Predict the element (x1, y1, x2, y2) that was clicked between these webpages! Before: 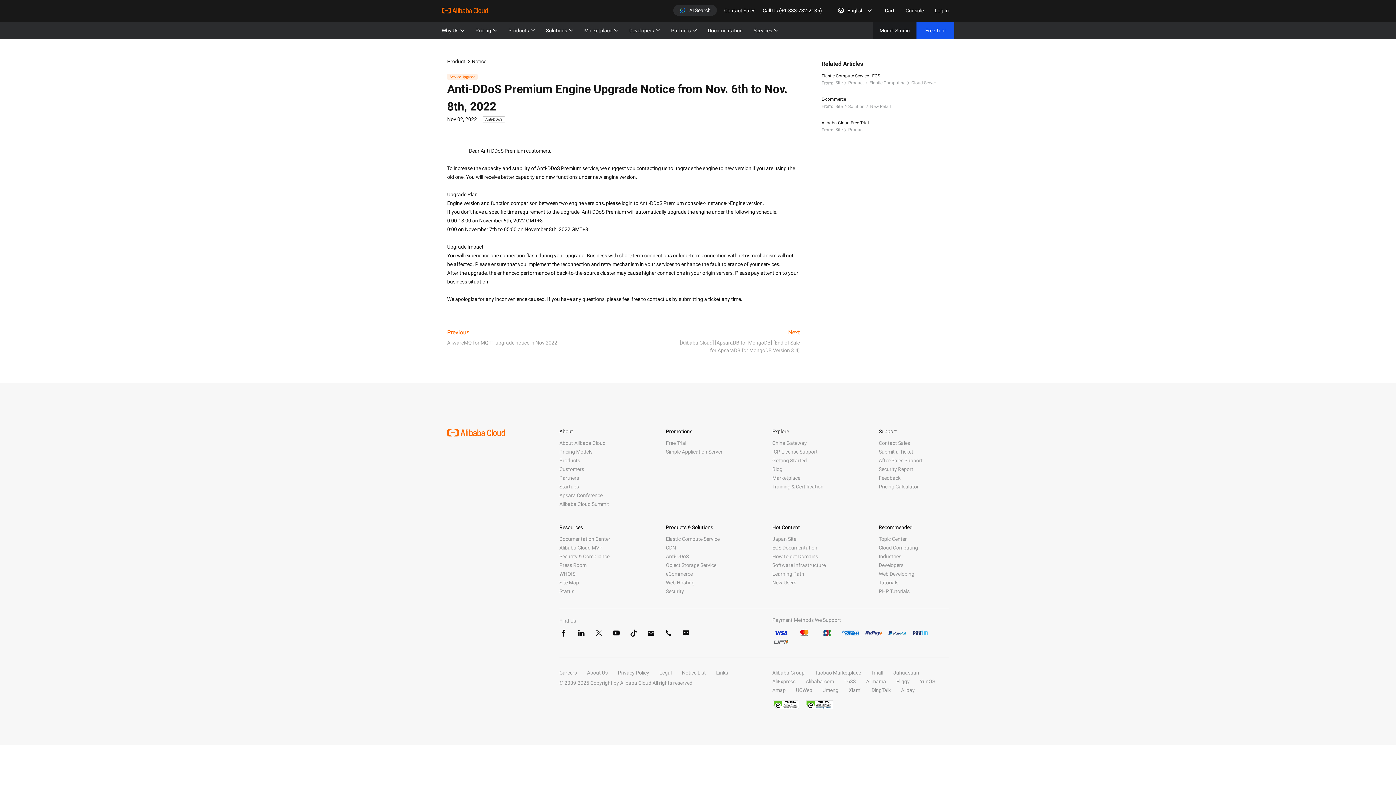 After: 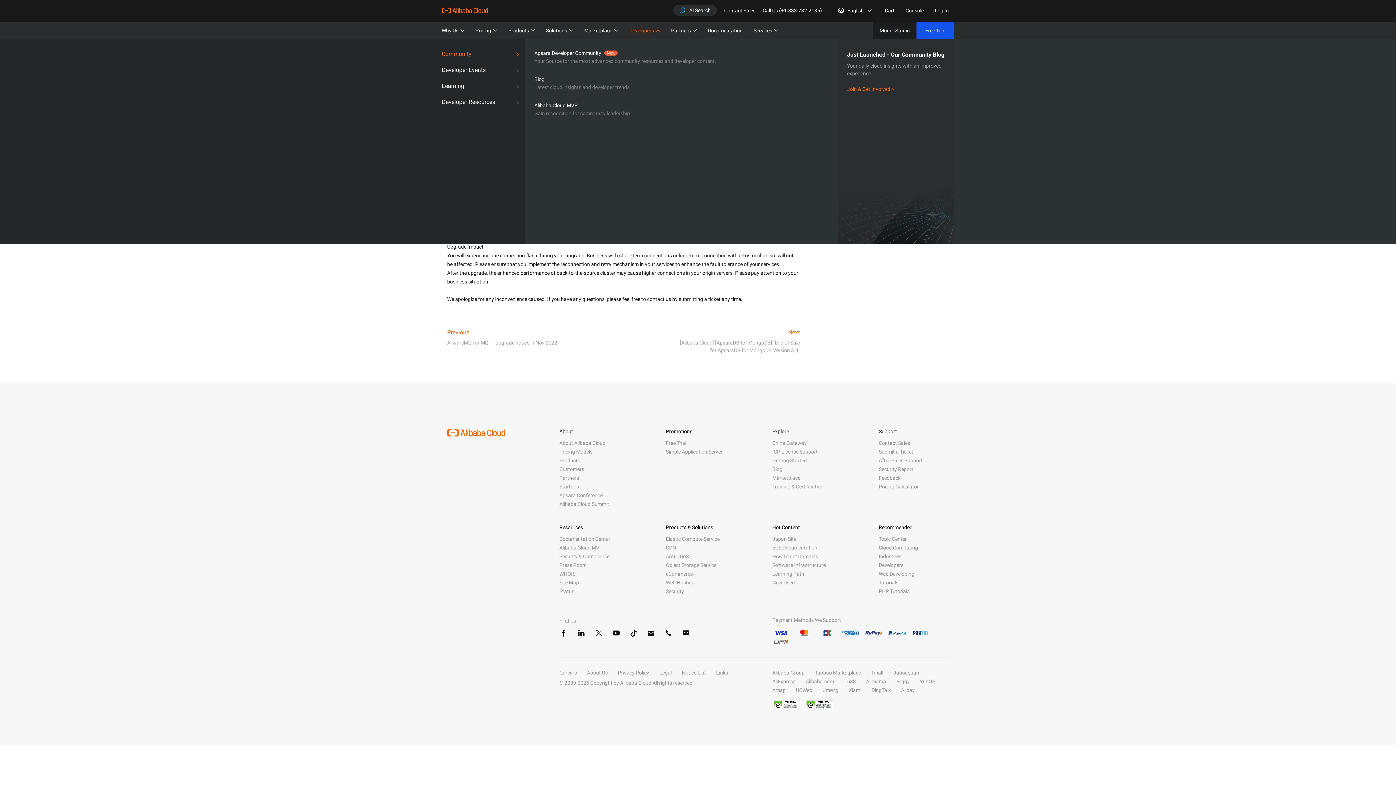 Action: bbox: (629, 21, 660, 39) label: Developers